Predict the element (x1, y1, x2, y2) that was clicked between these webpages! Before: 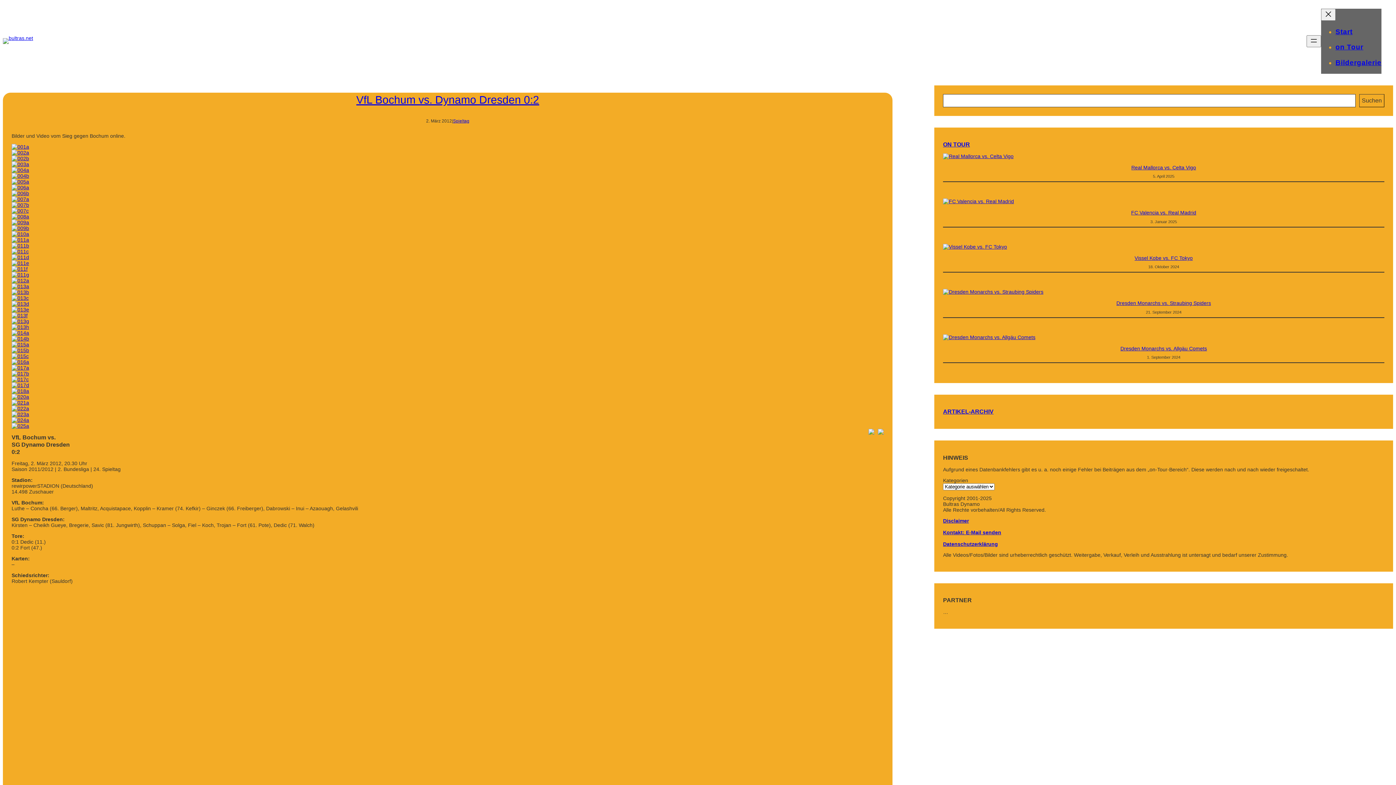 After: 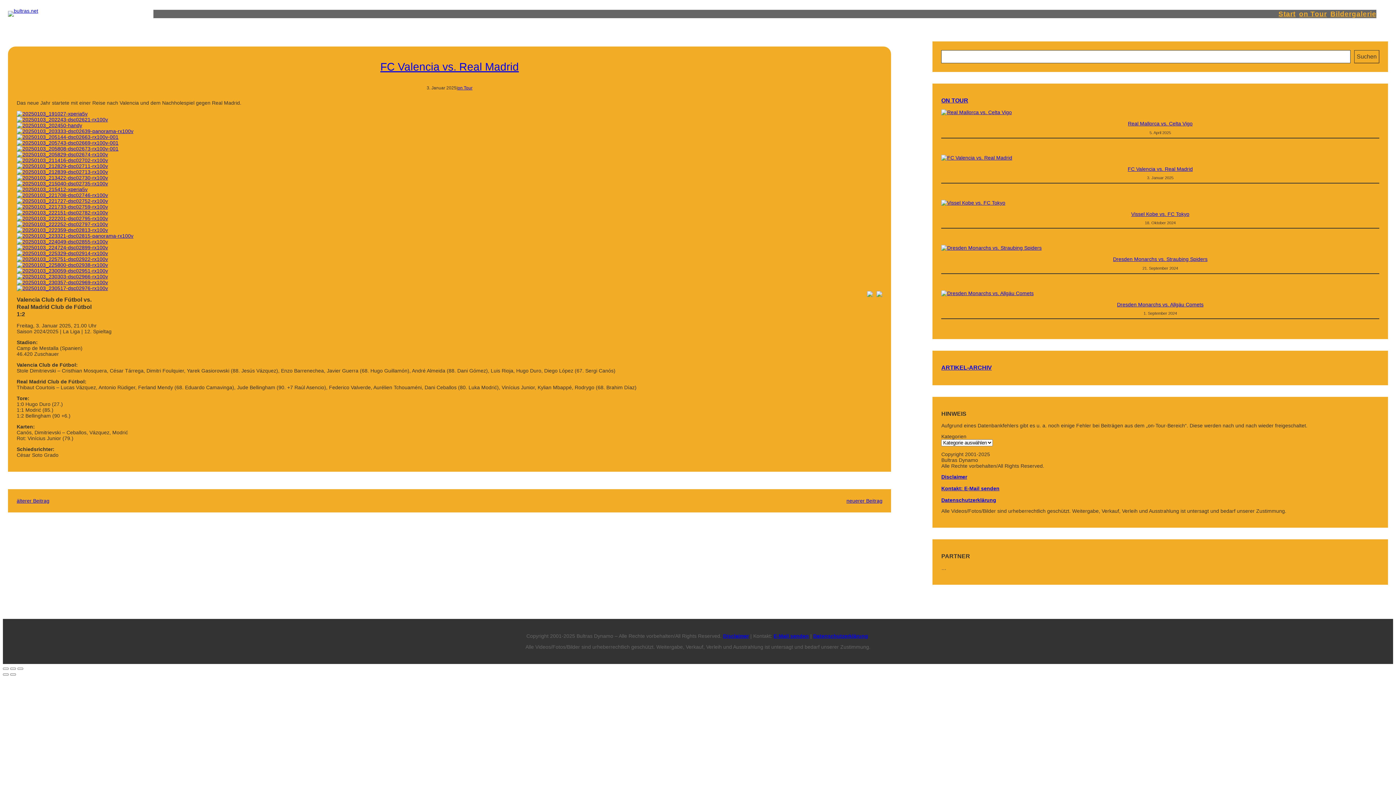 Action: bbox: (1131, 209, 1196, 215) label: FC Valencia vs. Real Madrid